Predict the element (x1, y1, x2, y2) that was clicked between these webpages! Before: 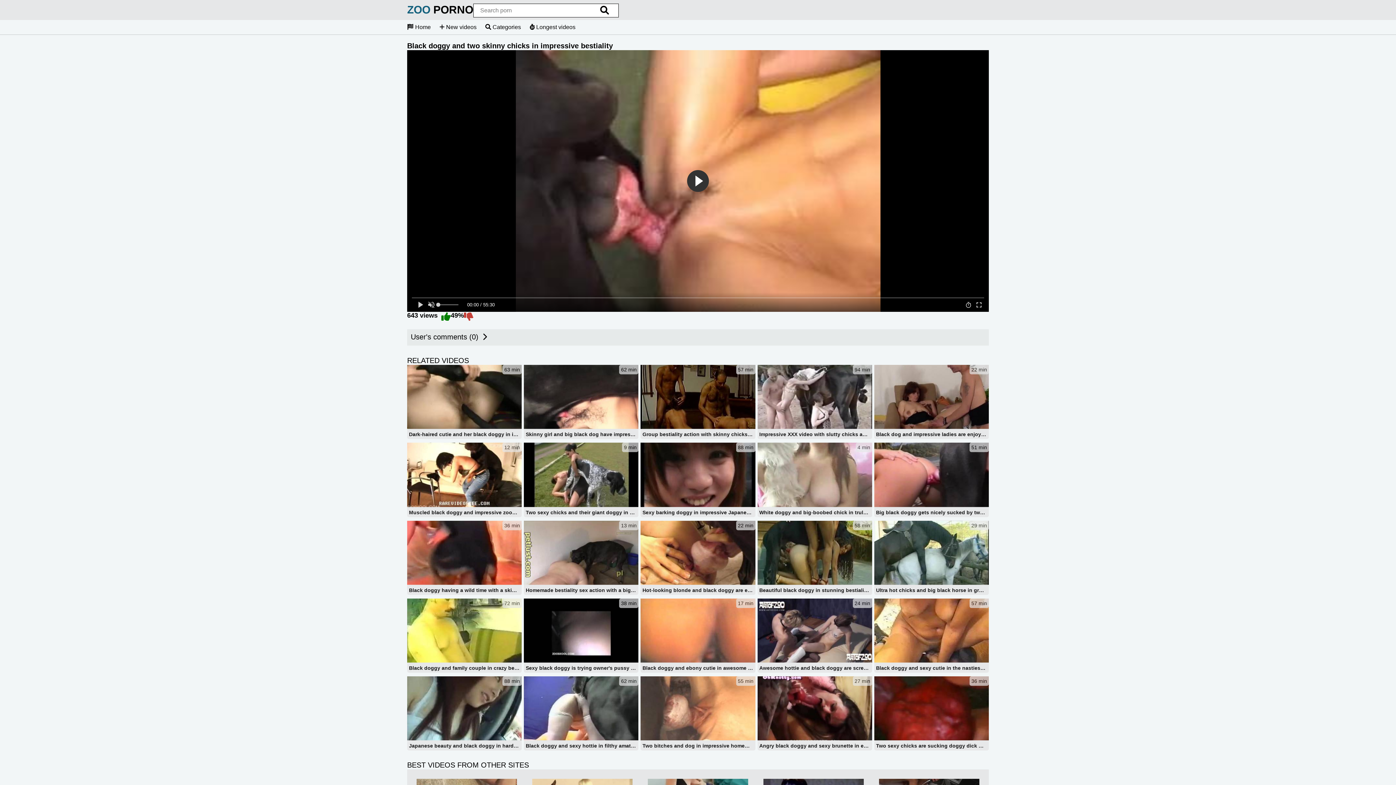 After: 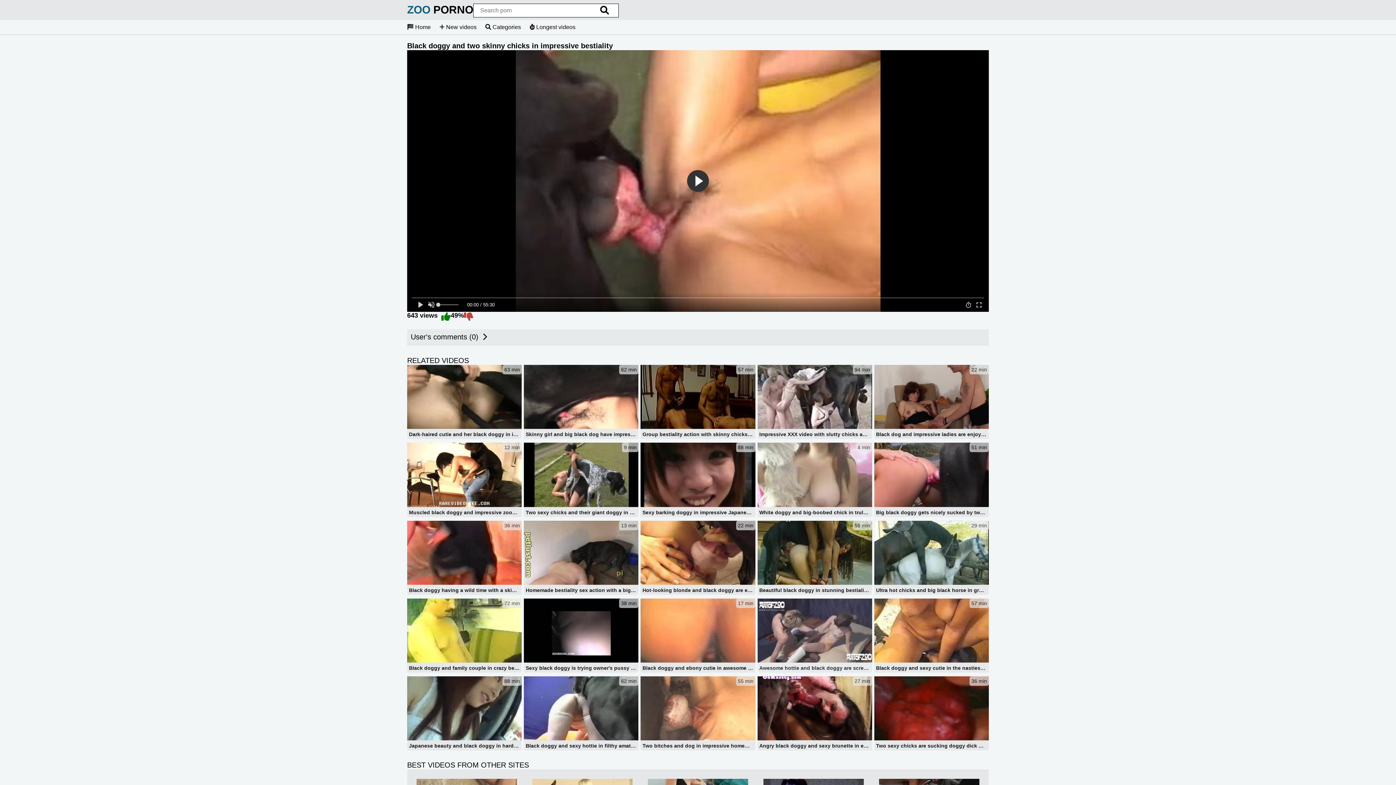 Action: label: 24 min
Awesome hottie and black doggy are screwing in amateur bestiality XXX bbox: (757, 598, 872, 674)